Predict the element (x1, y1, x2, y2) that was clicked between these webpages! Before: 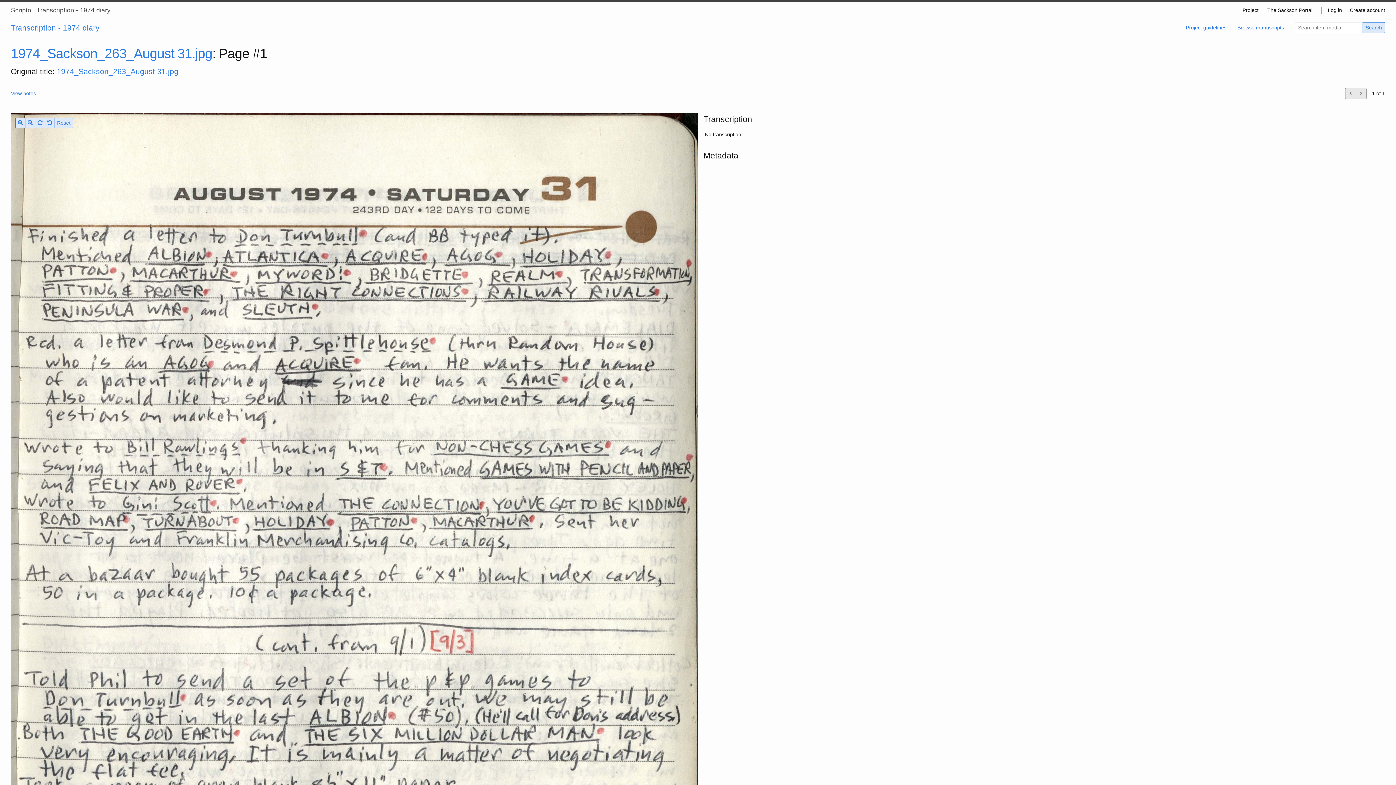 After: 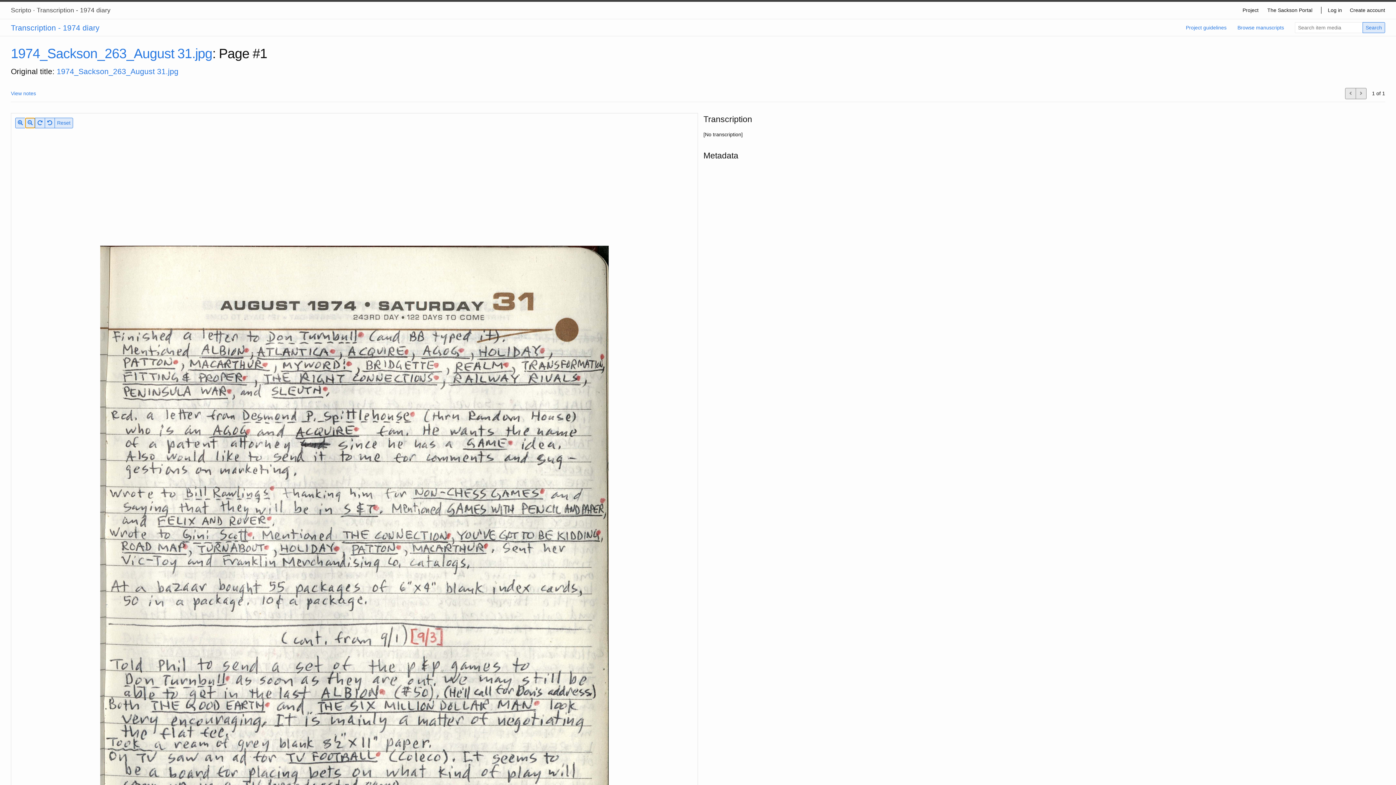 Action: bbox: (25, 117, 35, 128) label: Zoom out